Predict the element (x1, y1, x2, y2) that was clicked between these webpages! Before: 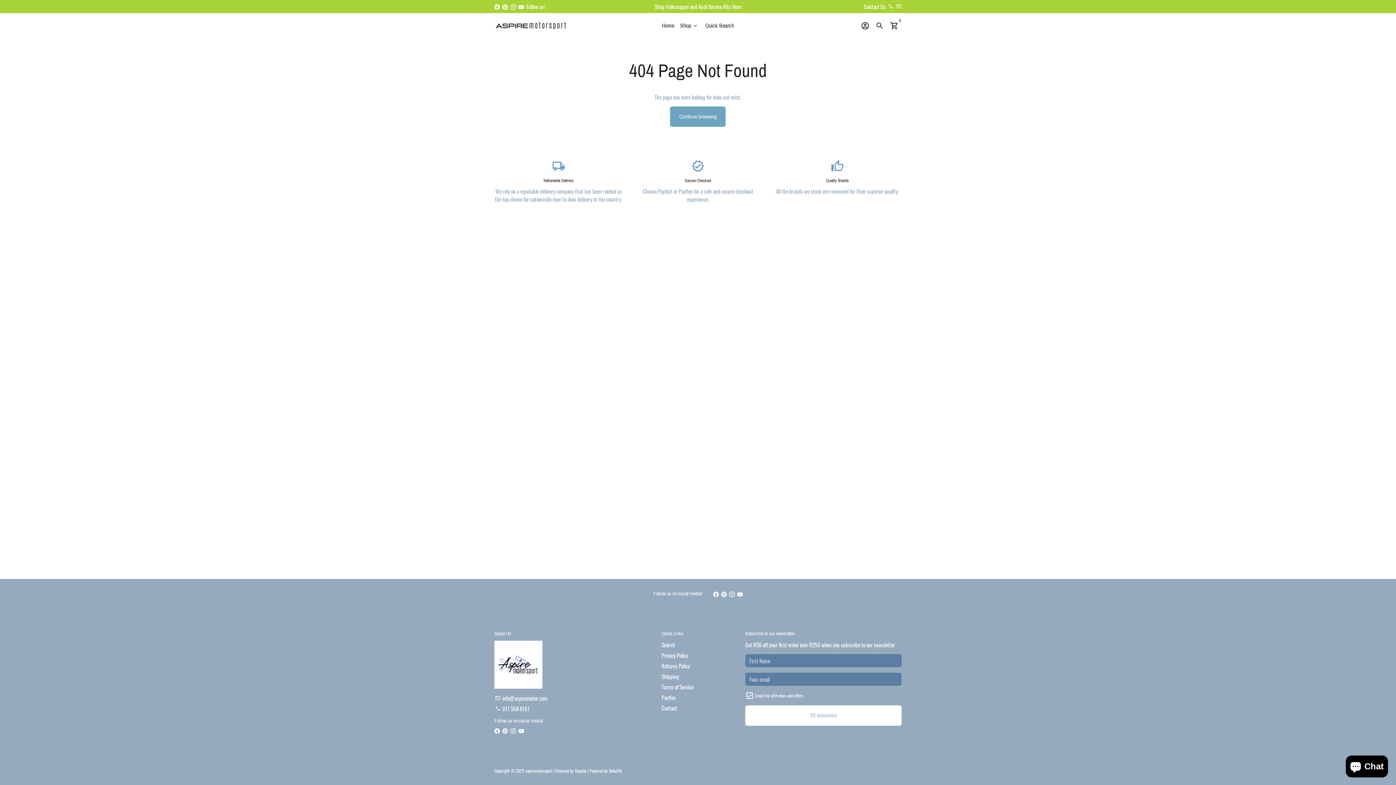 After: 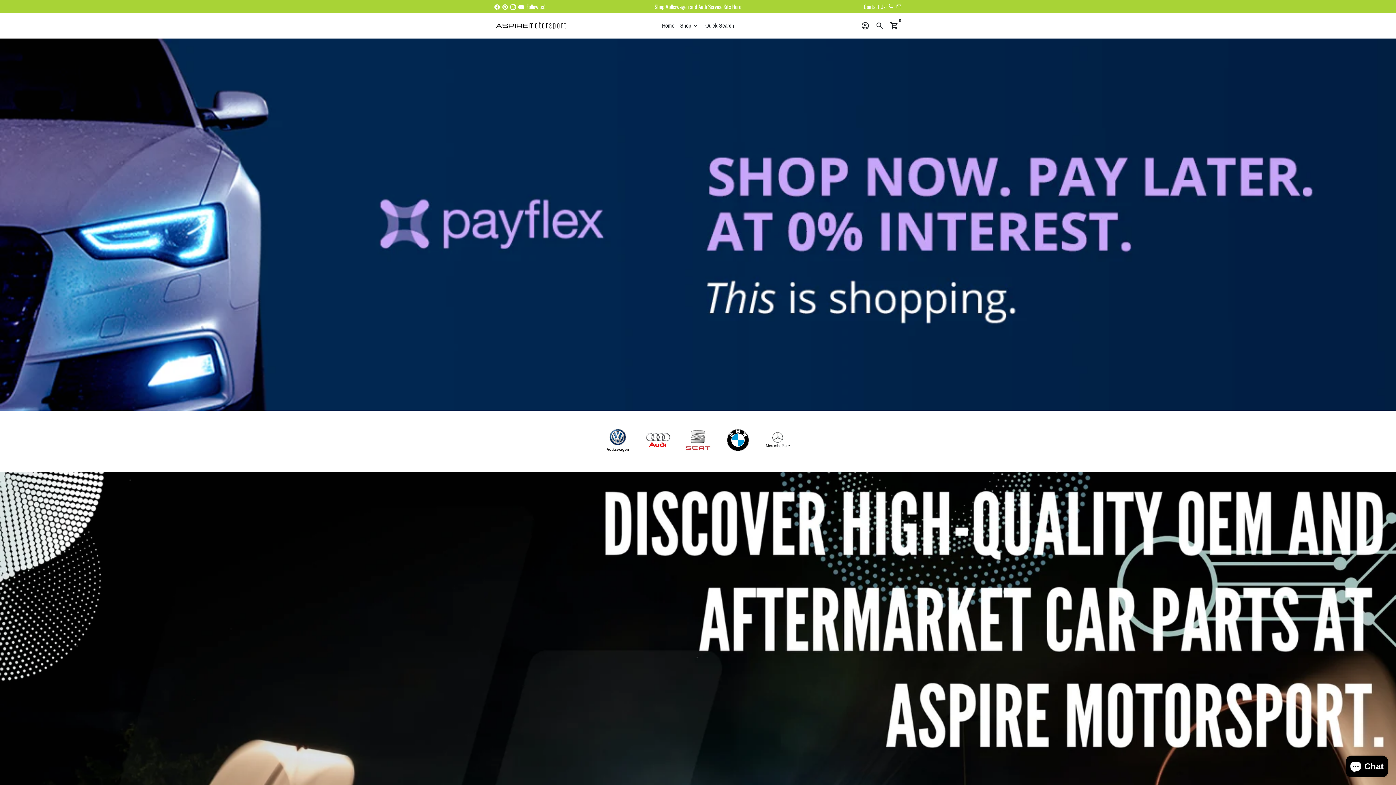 Action: label: Home bbox: (659, 19, 677, 31)